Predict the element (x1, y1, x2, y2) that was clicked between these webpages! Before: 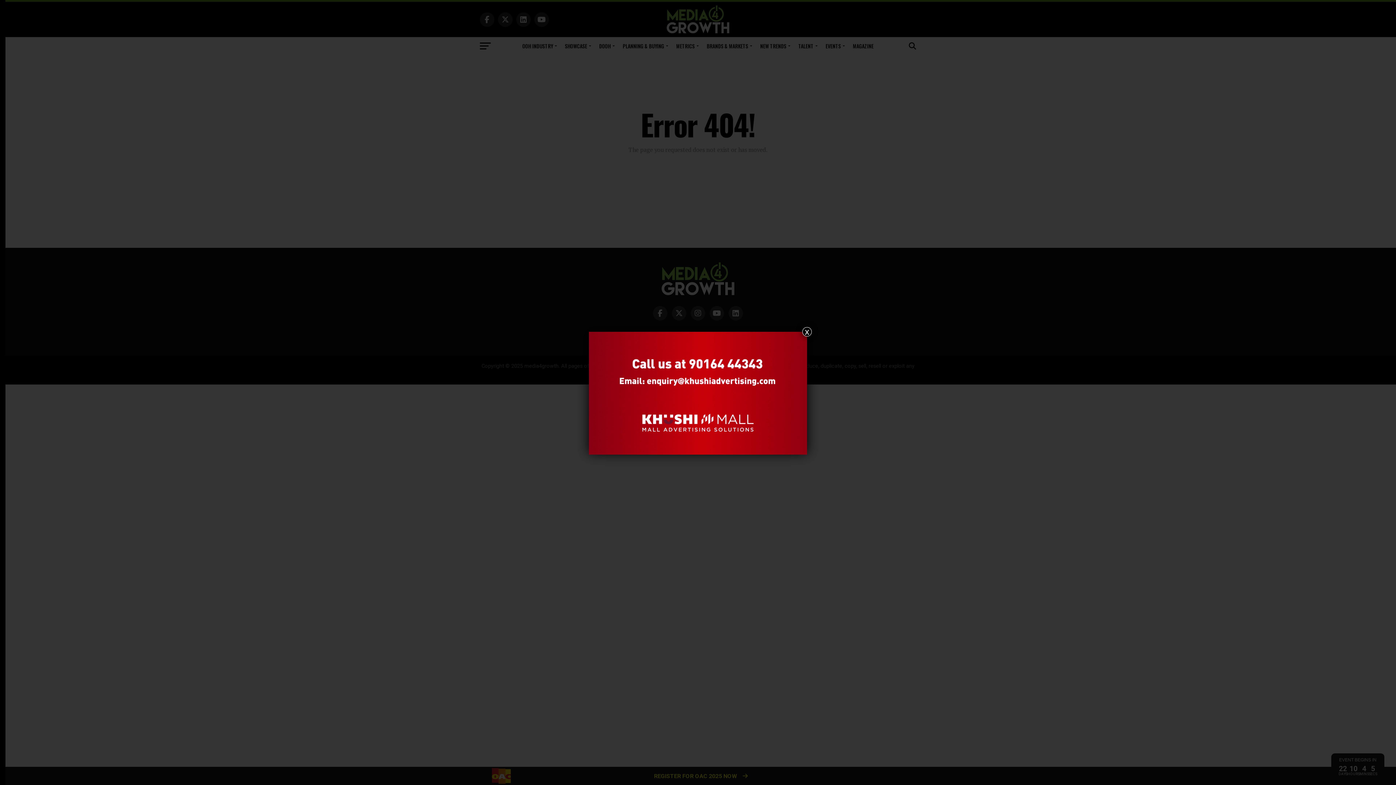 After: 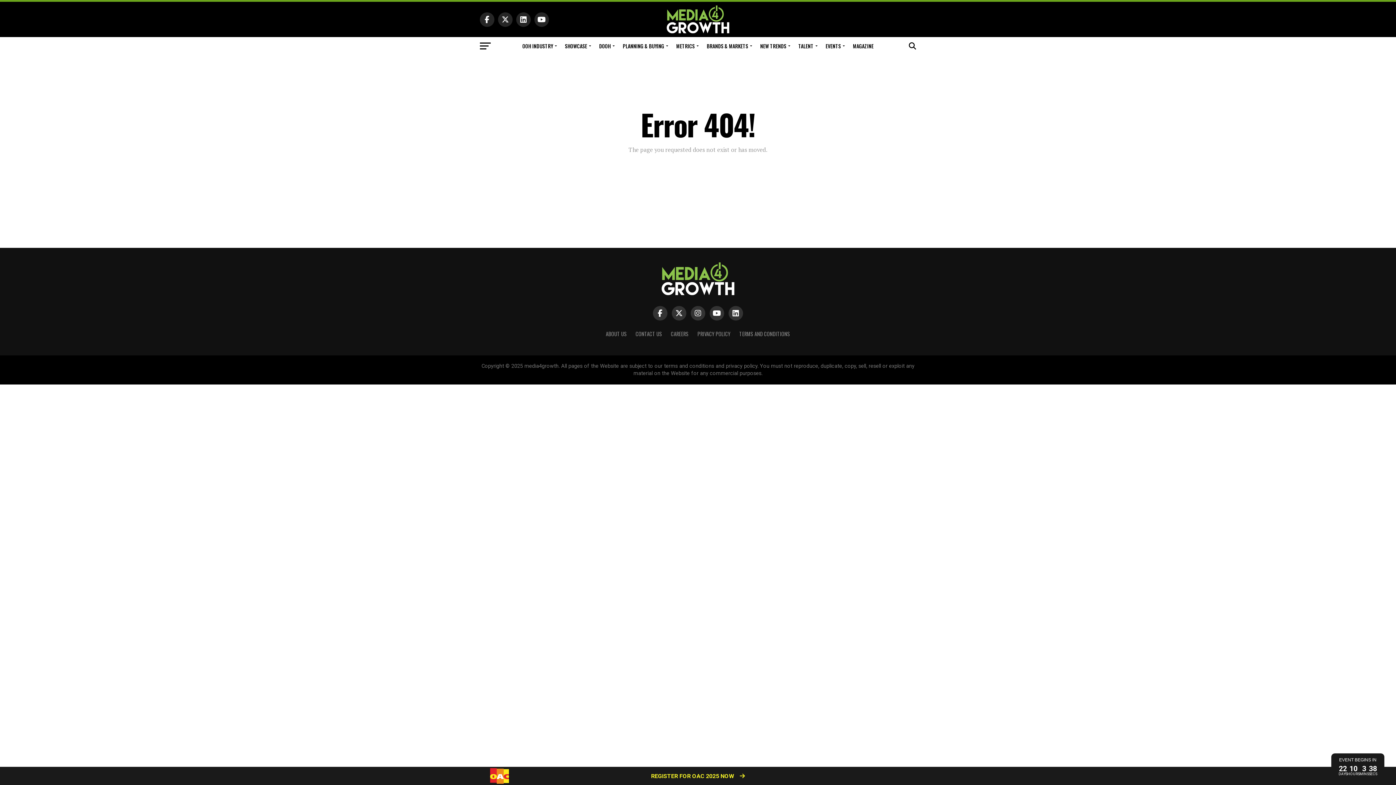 Action: bbox: (802, 327, 812, 336) label: Close